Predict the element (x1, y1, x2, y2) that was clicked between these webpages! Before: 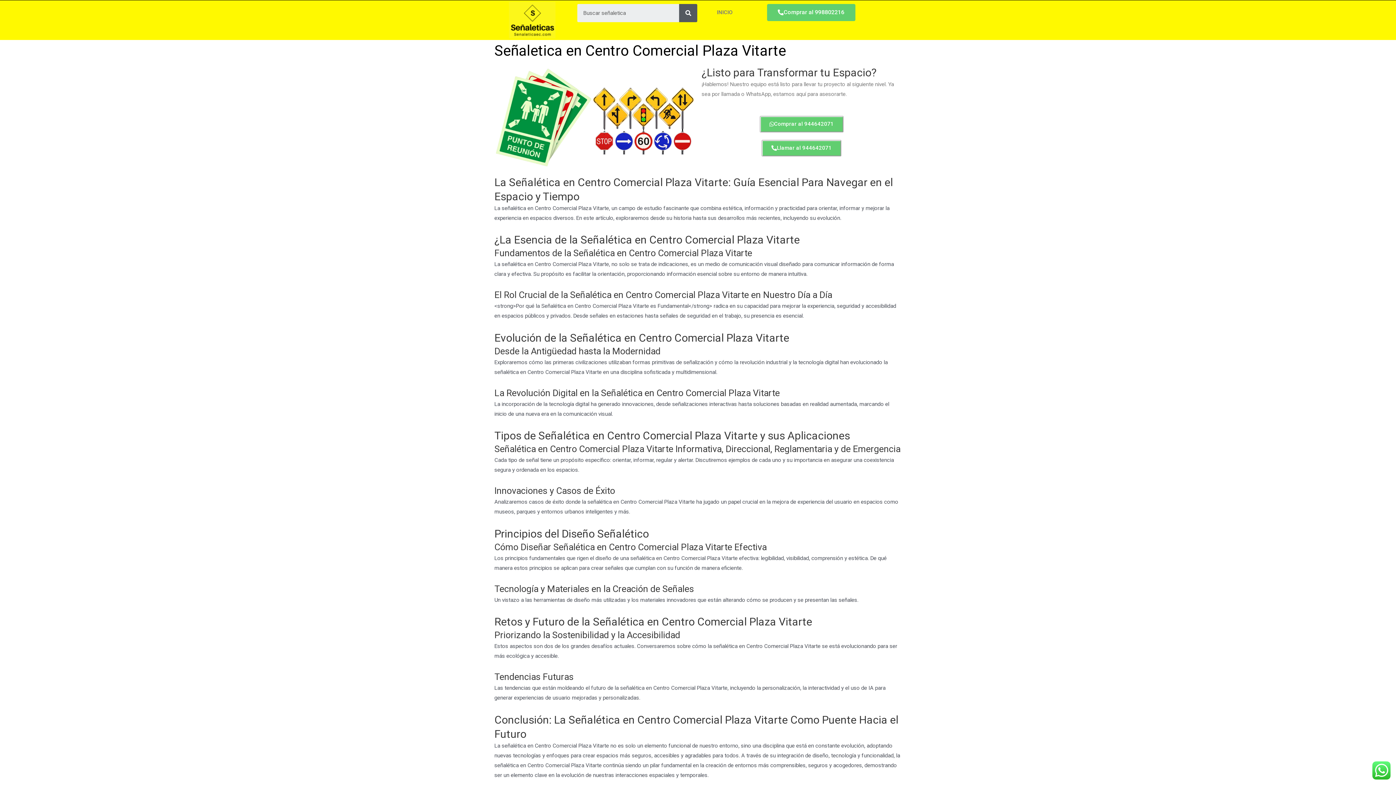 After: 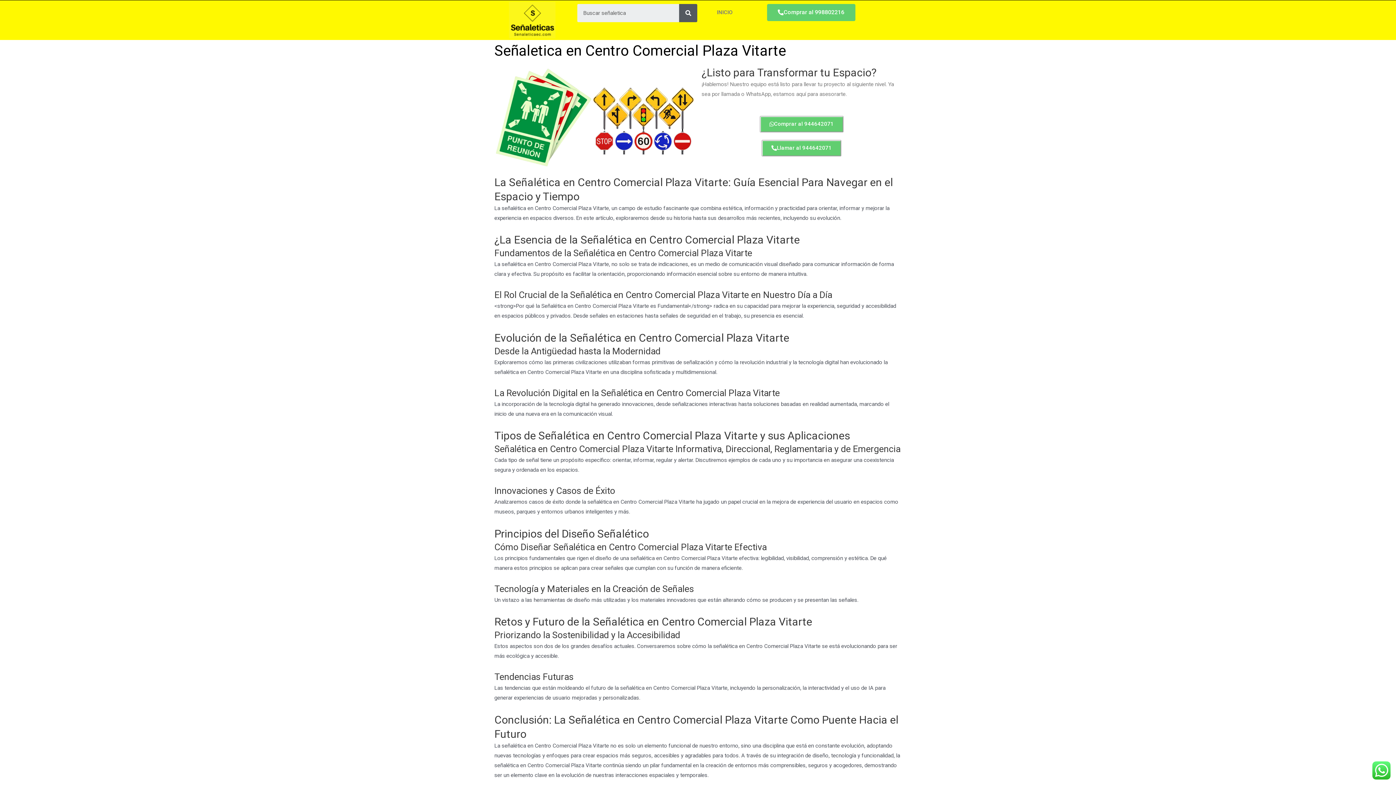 Action: label: Llamar al 944642071 bbox: (761, 140, 841, 156)